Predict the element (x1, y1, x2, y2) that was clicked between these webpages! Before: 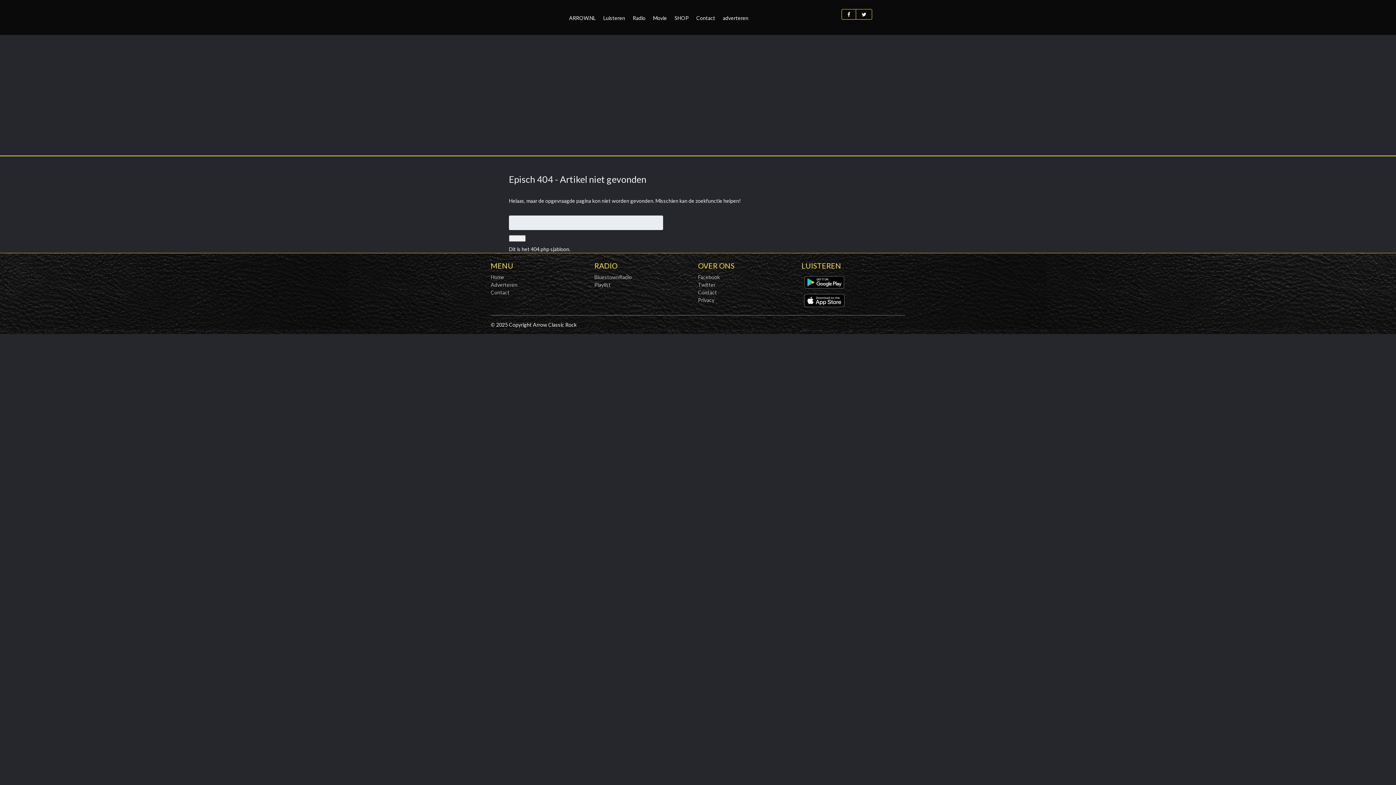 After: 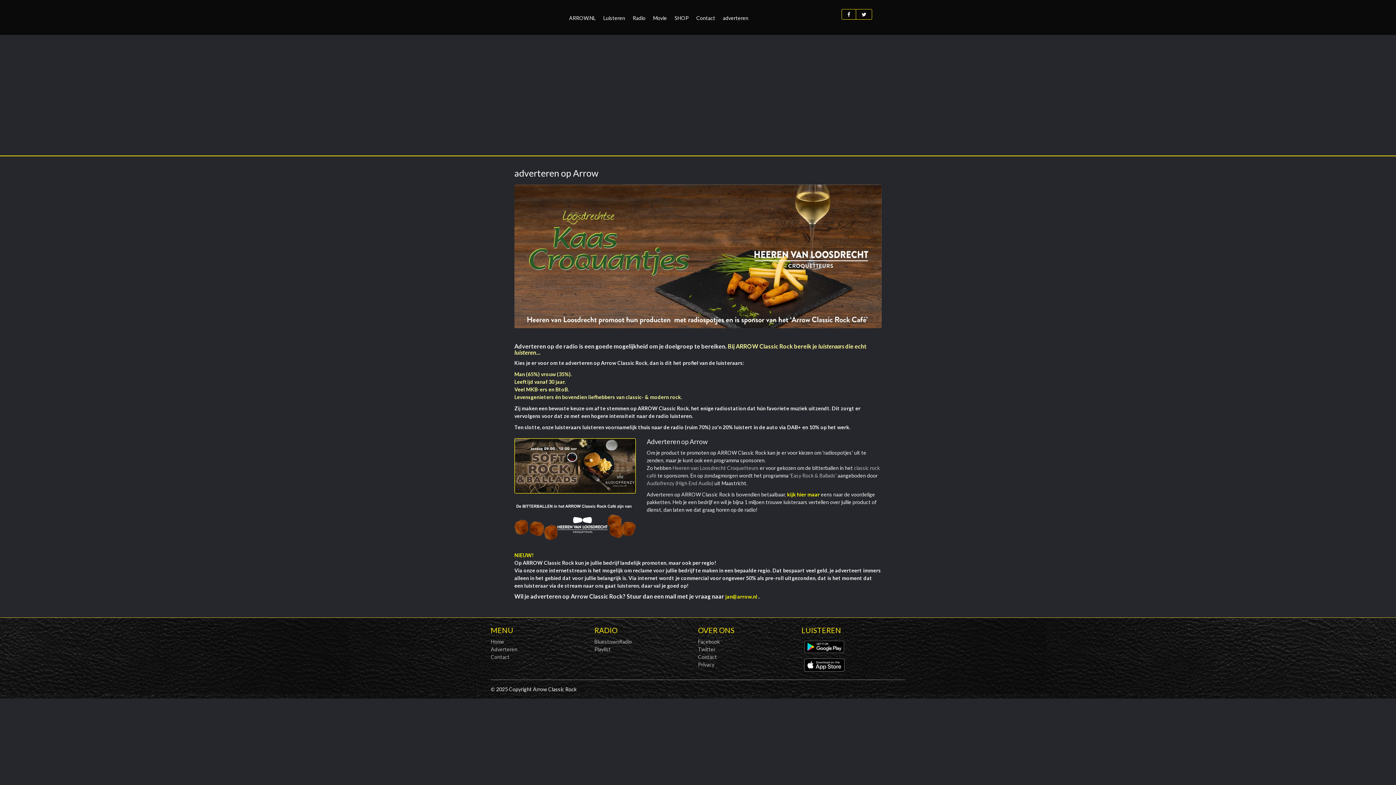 Action: bbox: (490, 281, 517, 288) label: Adverteren